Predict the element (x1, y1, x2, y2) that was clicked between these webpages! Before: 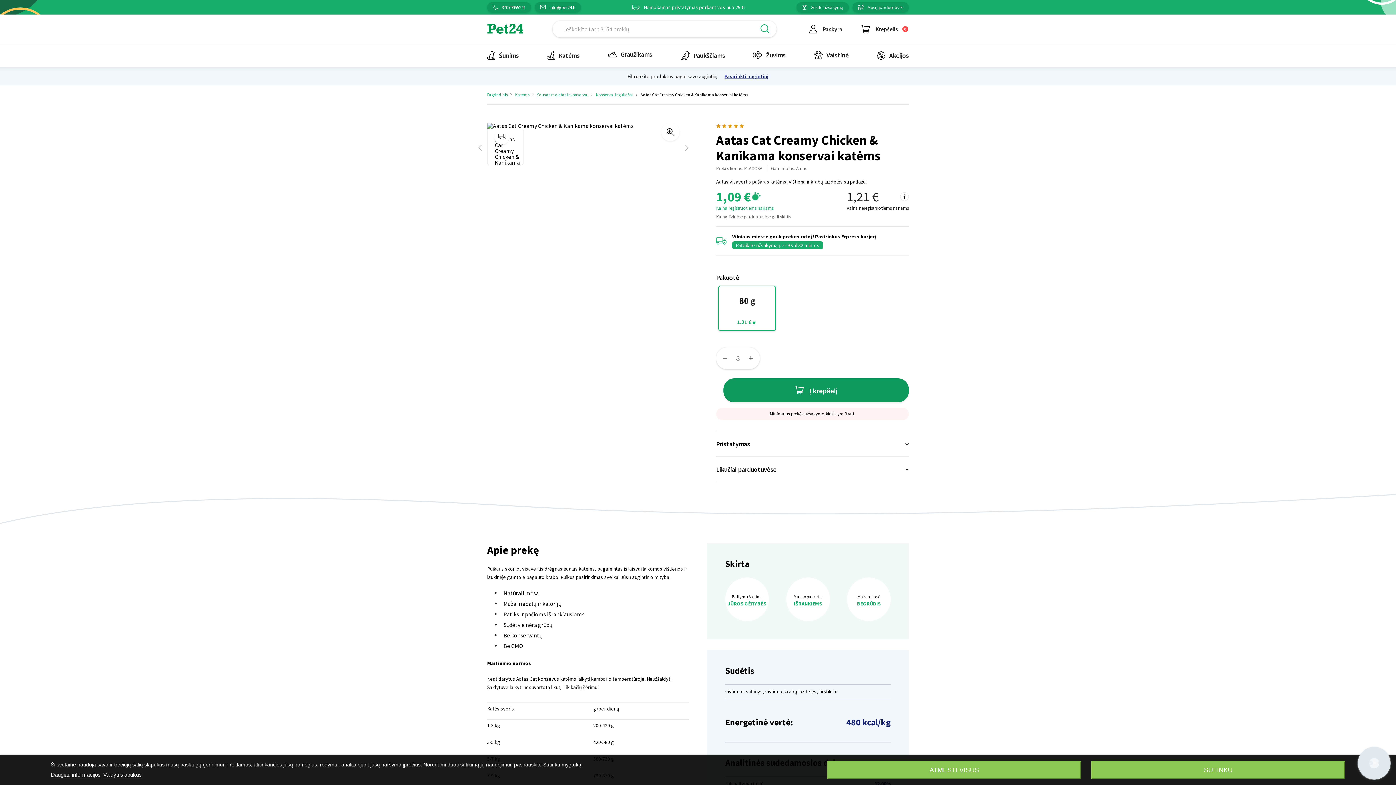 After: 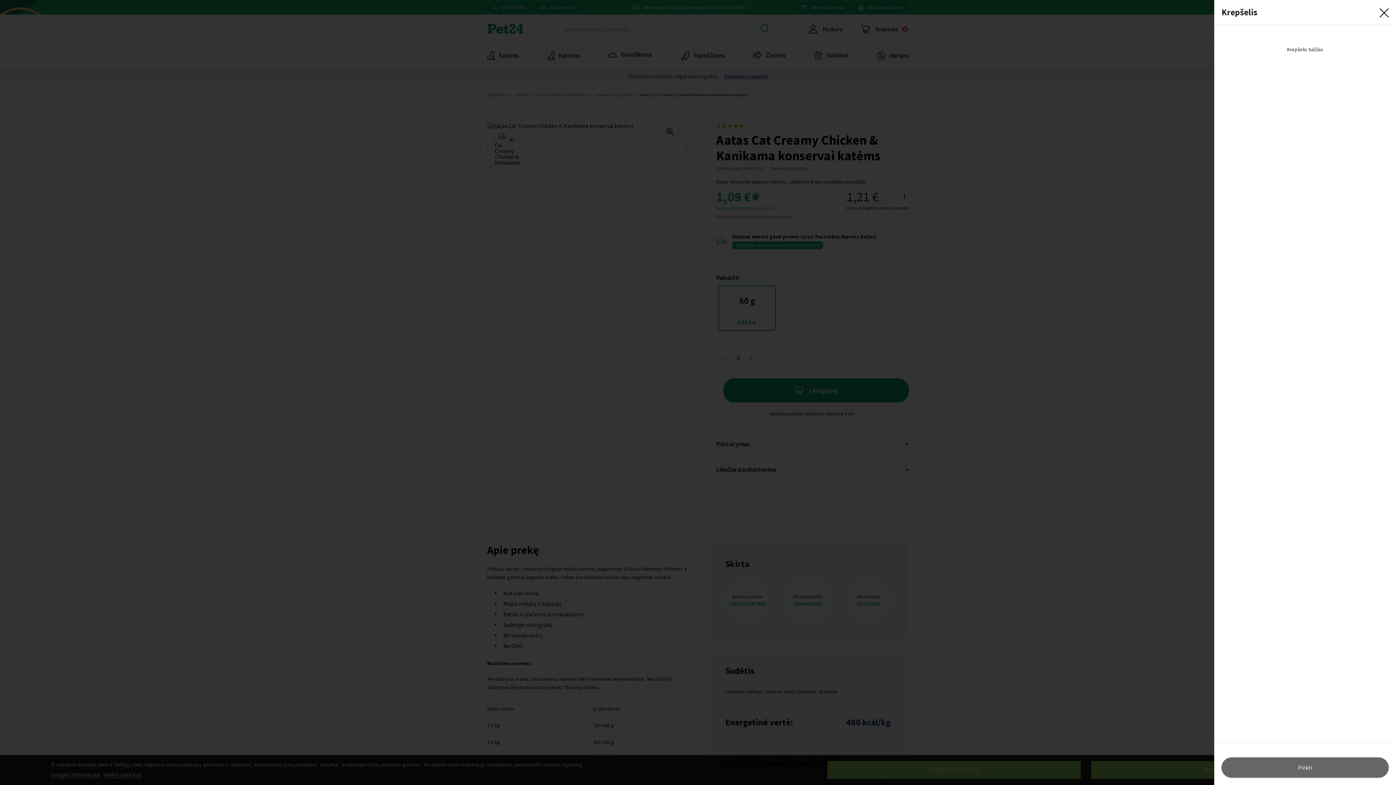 Action: bbox: (857, 24, 909, 33) label: Krepšelis
0